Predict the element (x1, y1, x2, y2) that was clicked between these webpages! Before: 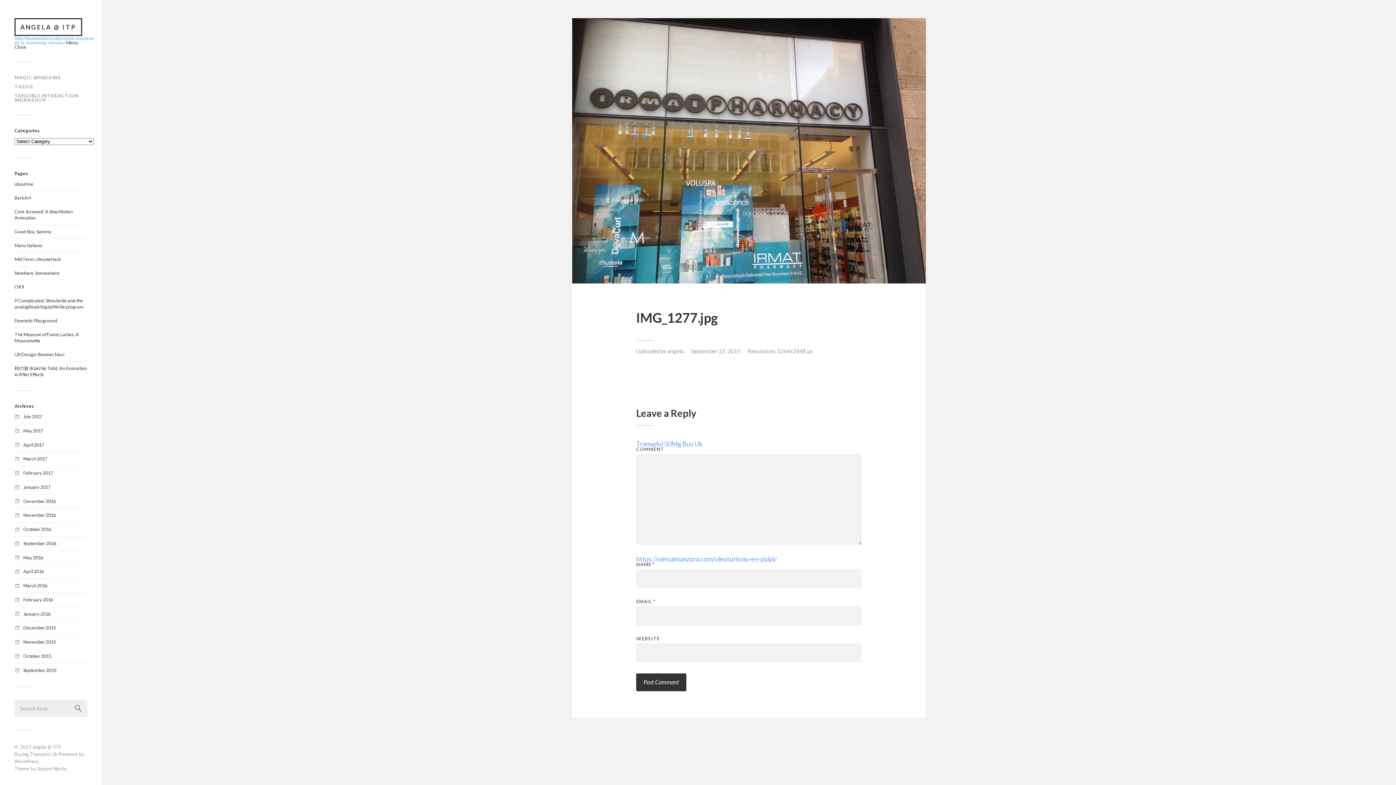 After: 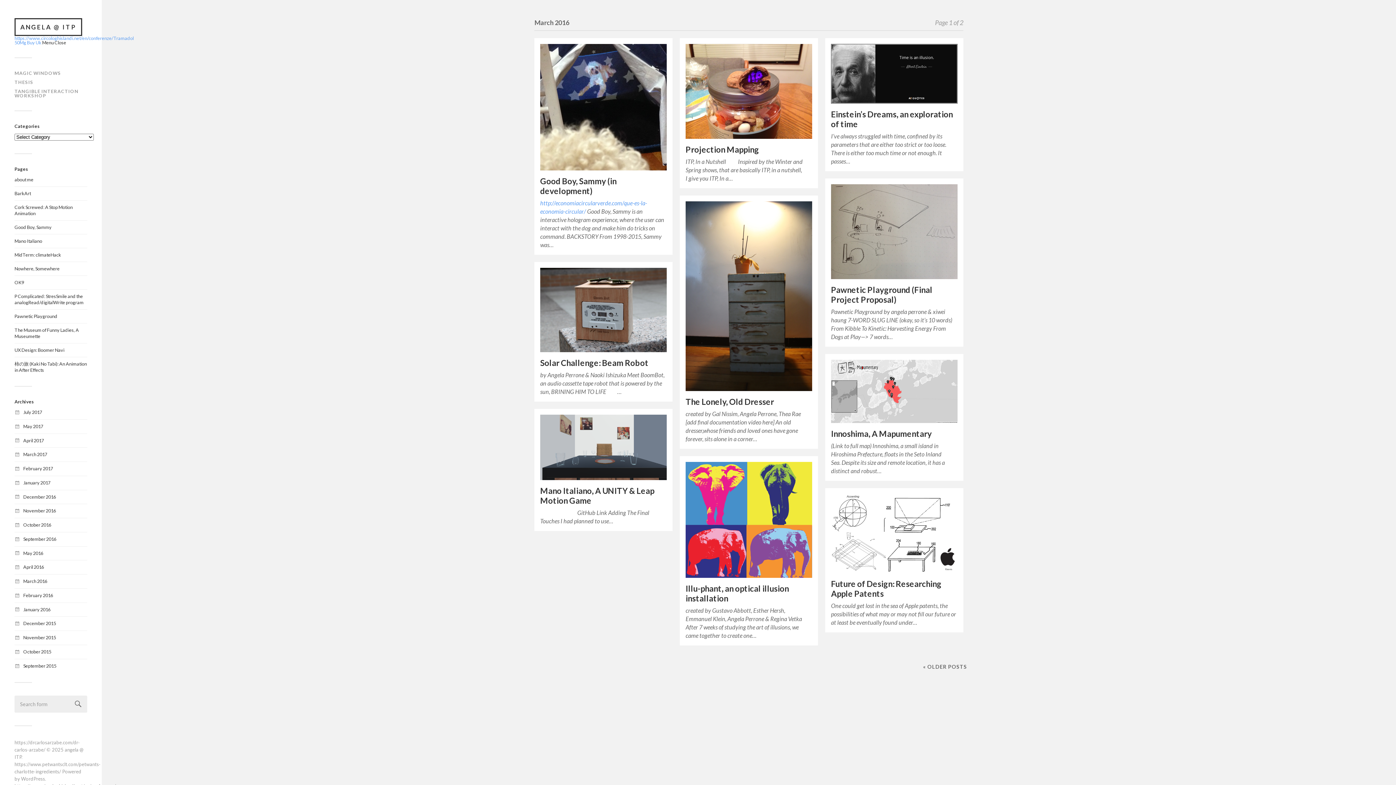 Action: label: March 2016 bbox: (23, 582, 47, 588)